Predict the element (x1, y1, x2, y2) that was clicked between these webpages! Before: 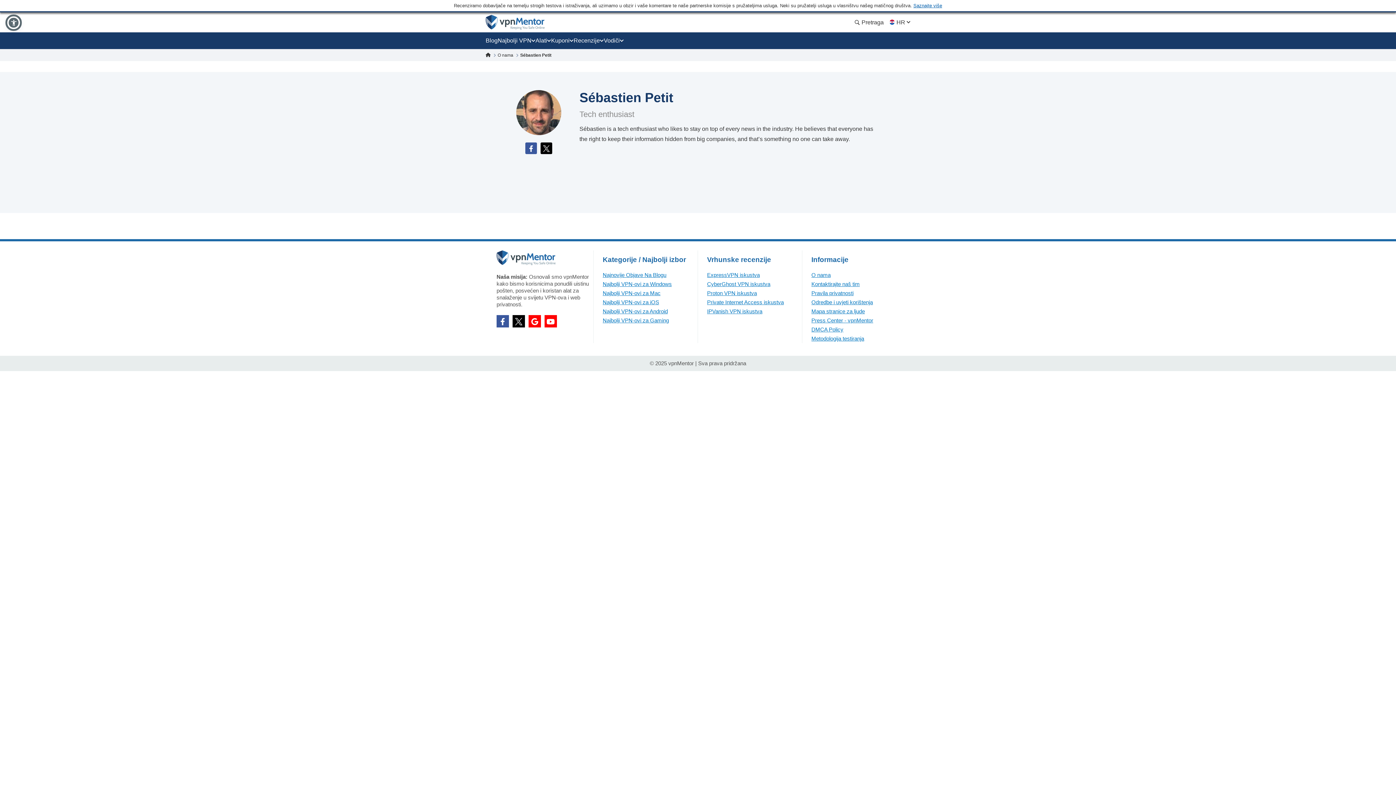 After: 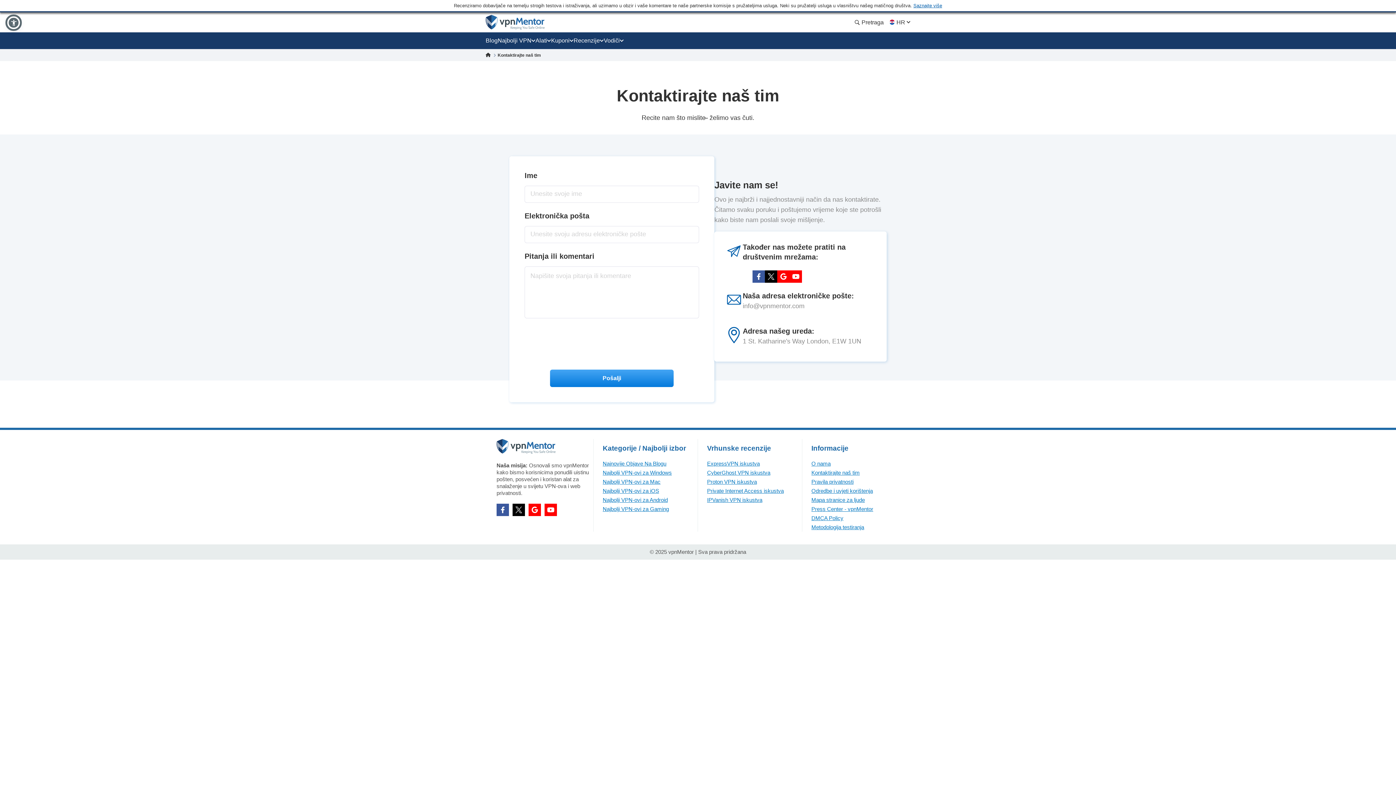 Action: bbox: (811, 281, 860, 287) label: Kontaktirajte naš tim